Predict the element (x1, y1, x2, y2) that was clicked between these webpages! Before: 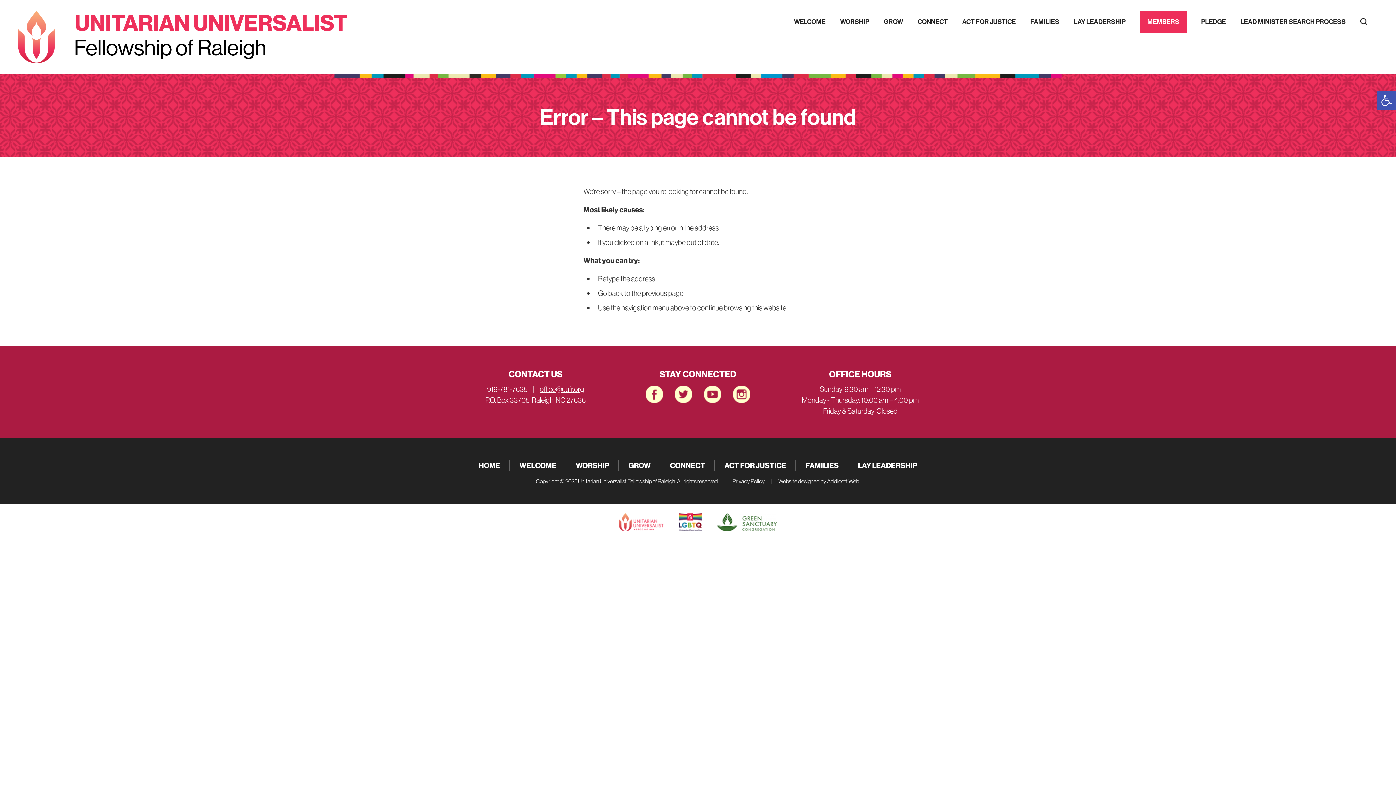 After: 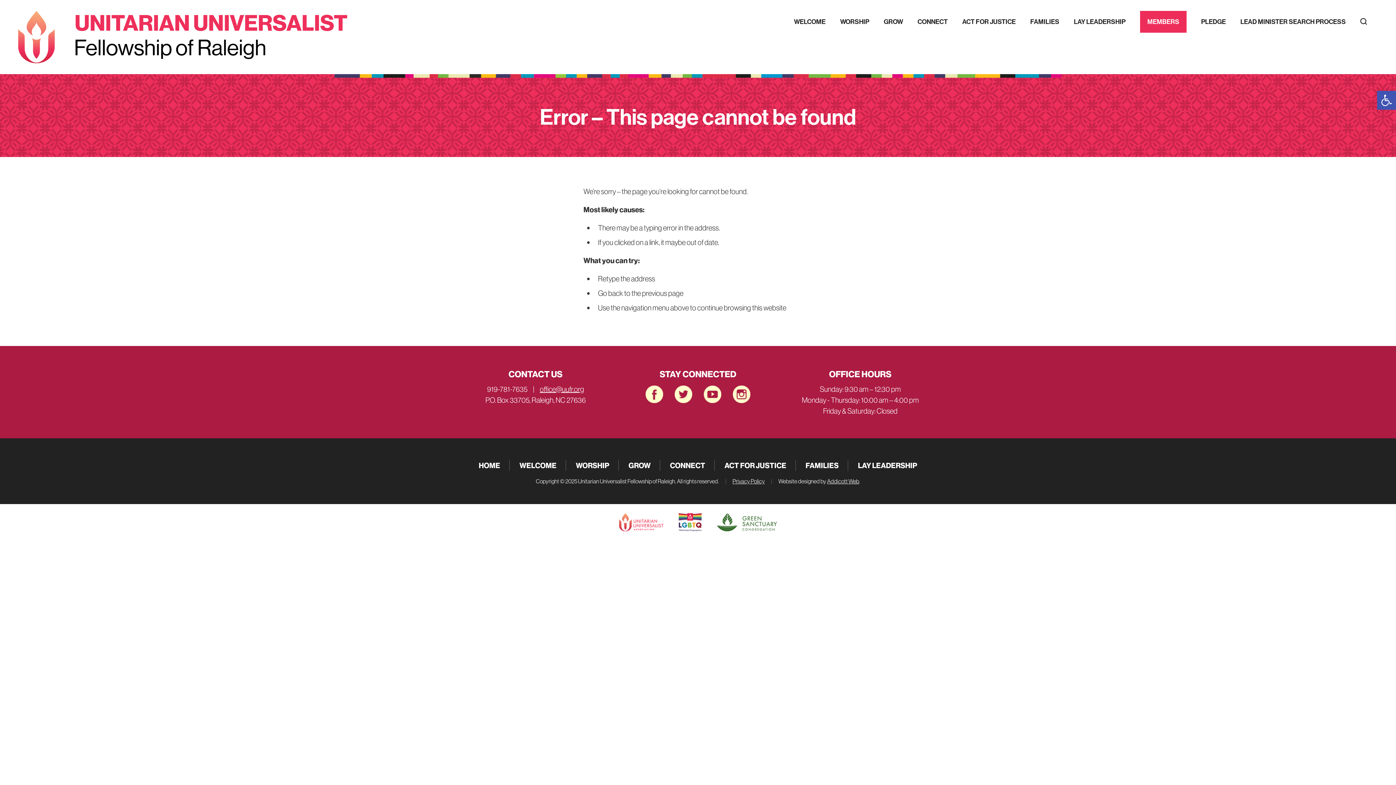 Action: bbox: (645, 389, 663, 398)